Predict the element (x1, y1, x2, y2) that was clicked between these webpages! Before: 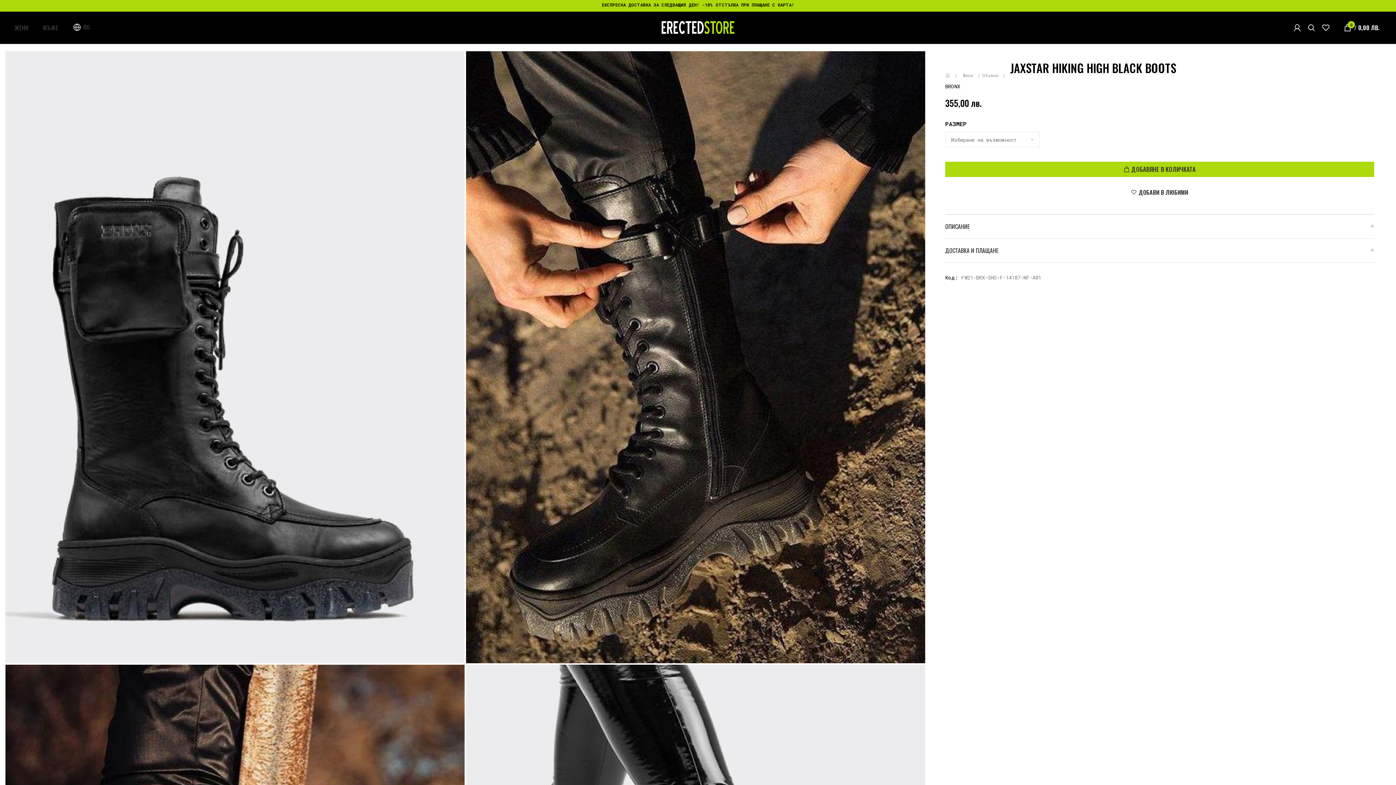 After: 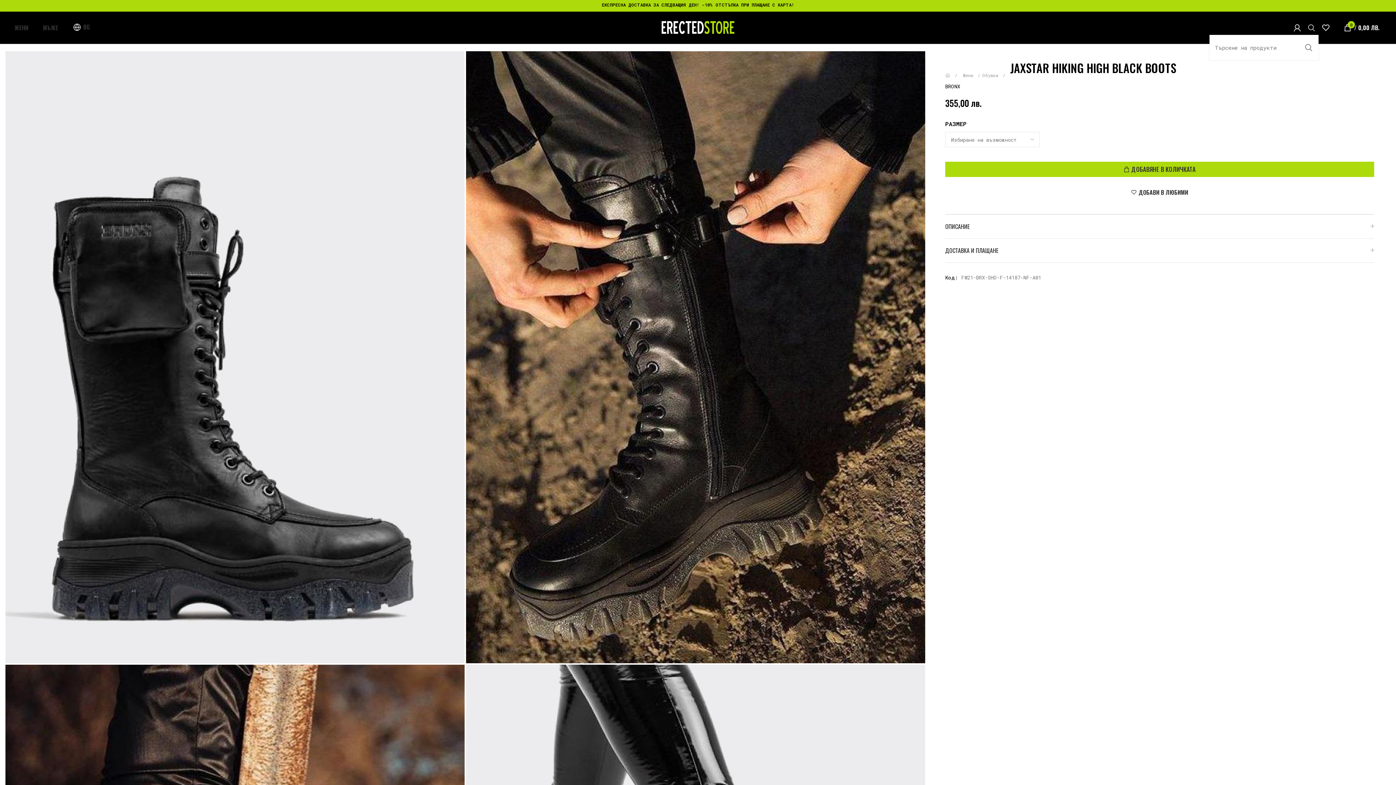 Action: bbox: (1304, 20, 1318, 34) label: Търсене за: